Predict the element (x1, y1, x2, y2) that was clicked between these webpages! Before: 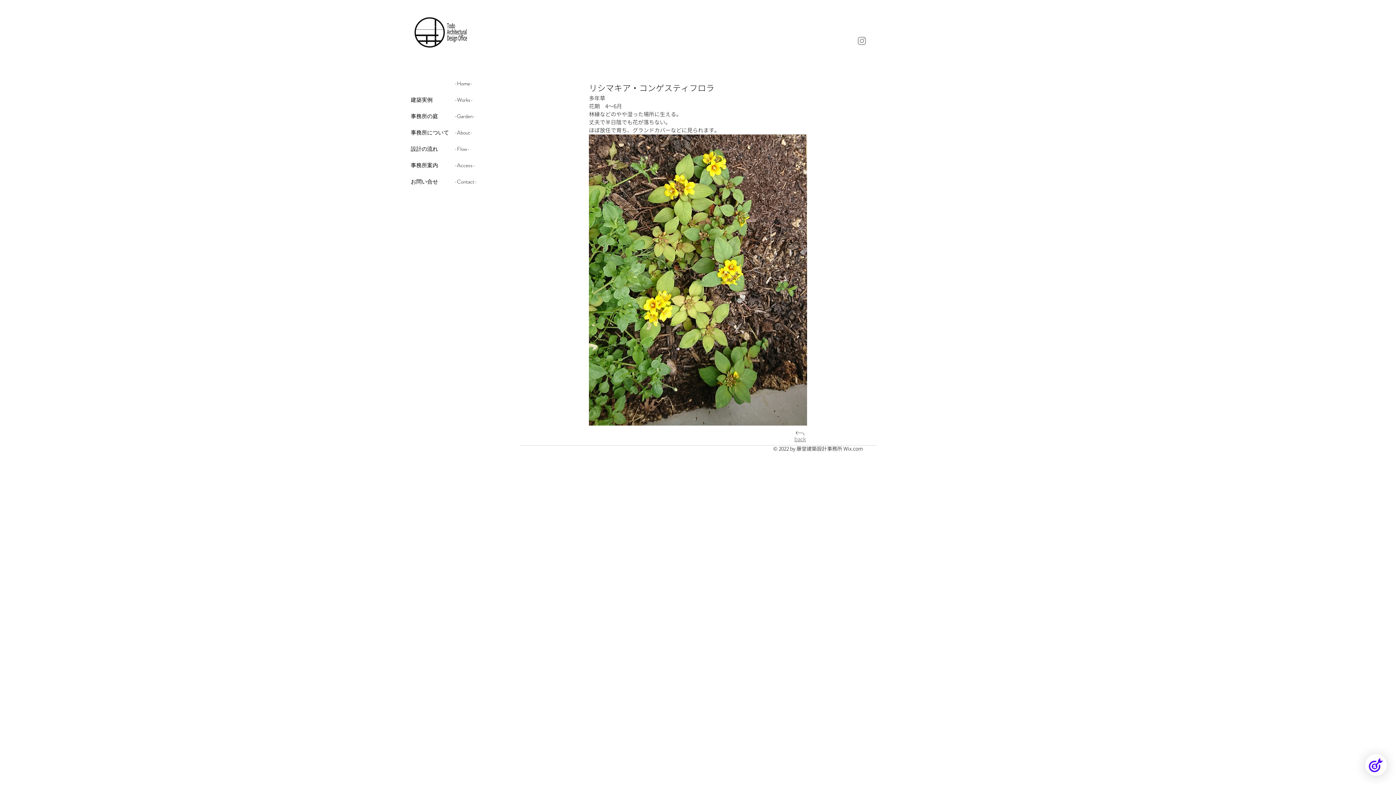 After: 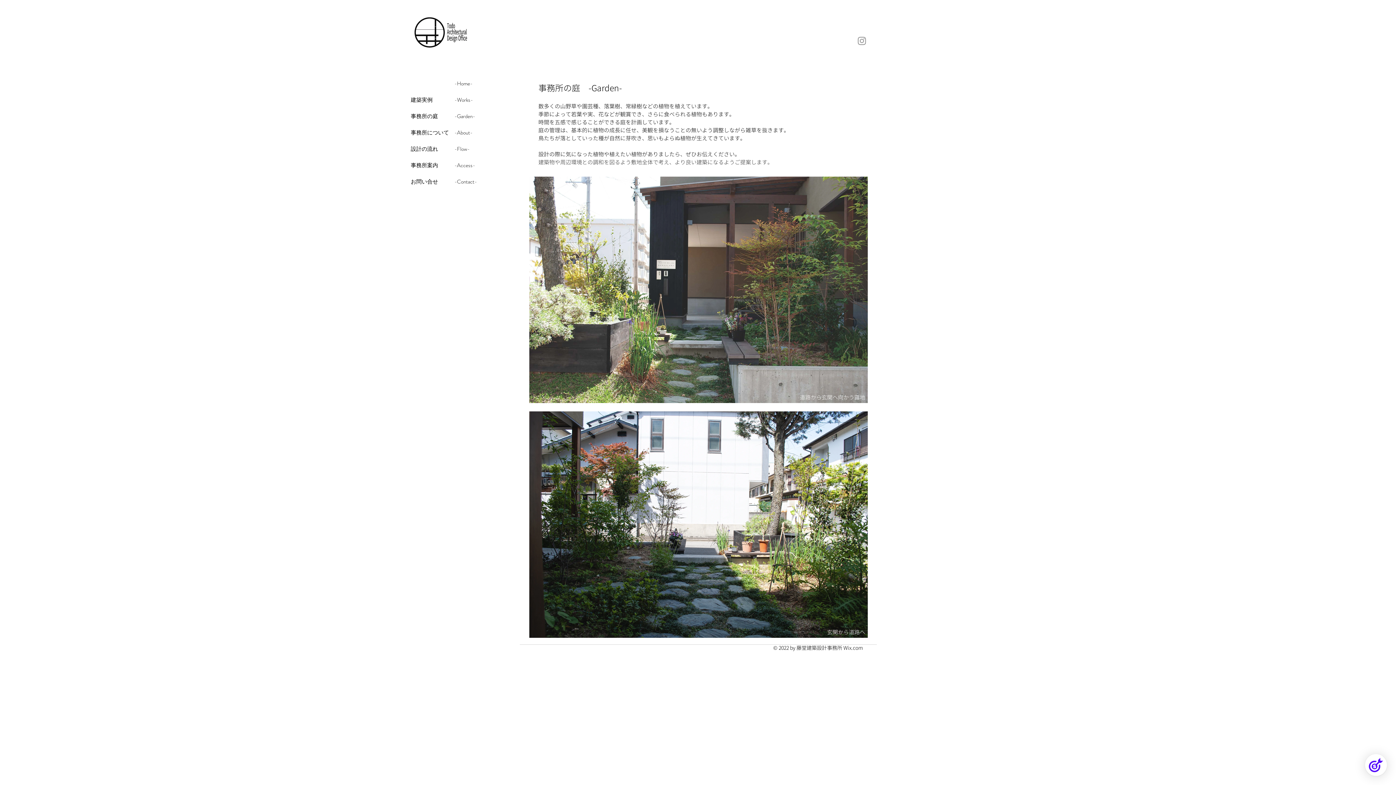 Action: bbox: (796, 431, 804, 435)